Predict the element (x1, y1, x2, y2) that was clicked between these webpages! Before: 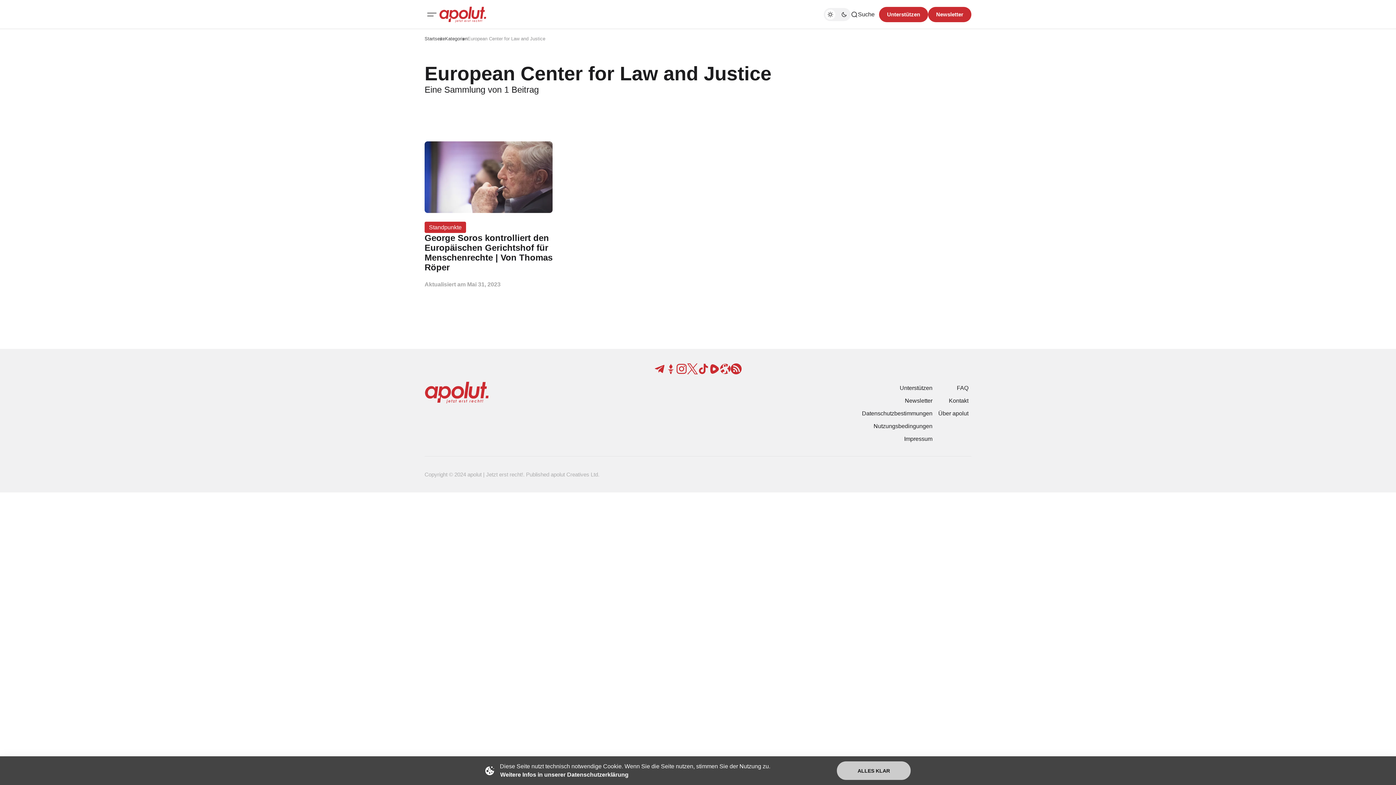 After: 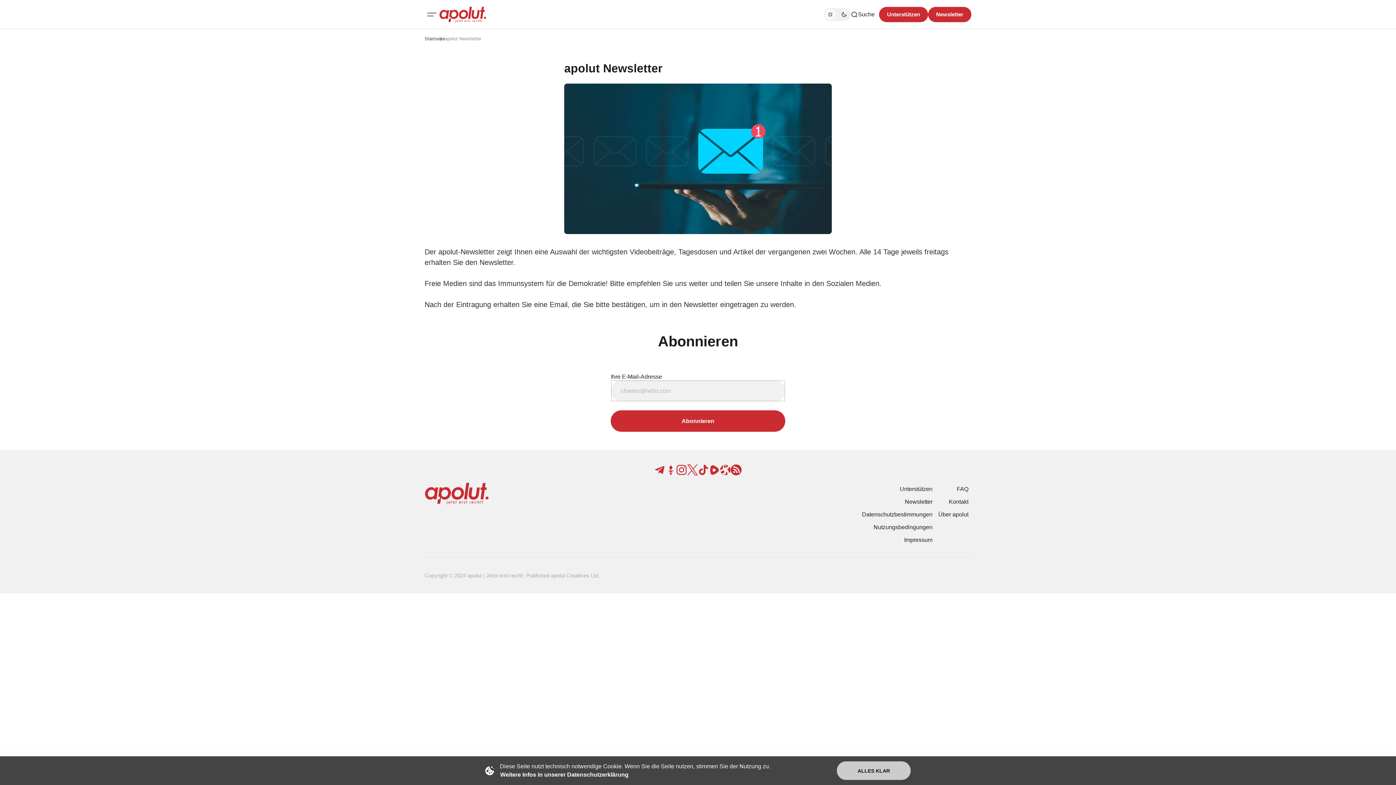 Action: bbox: (902, 394, 935, 407) label: Newsletter